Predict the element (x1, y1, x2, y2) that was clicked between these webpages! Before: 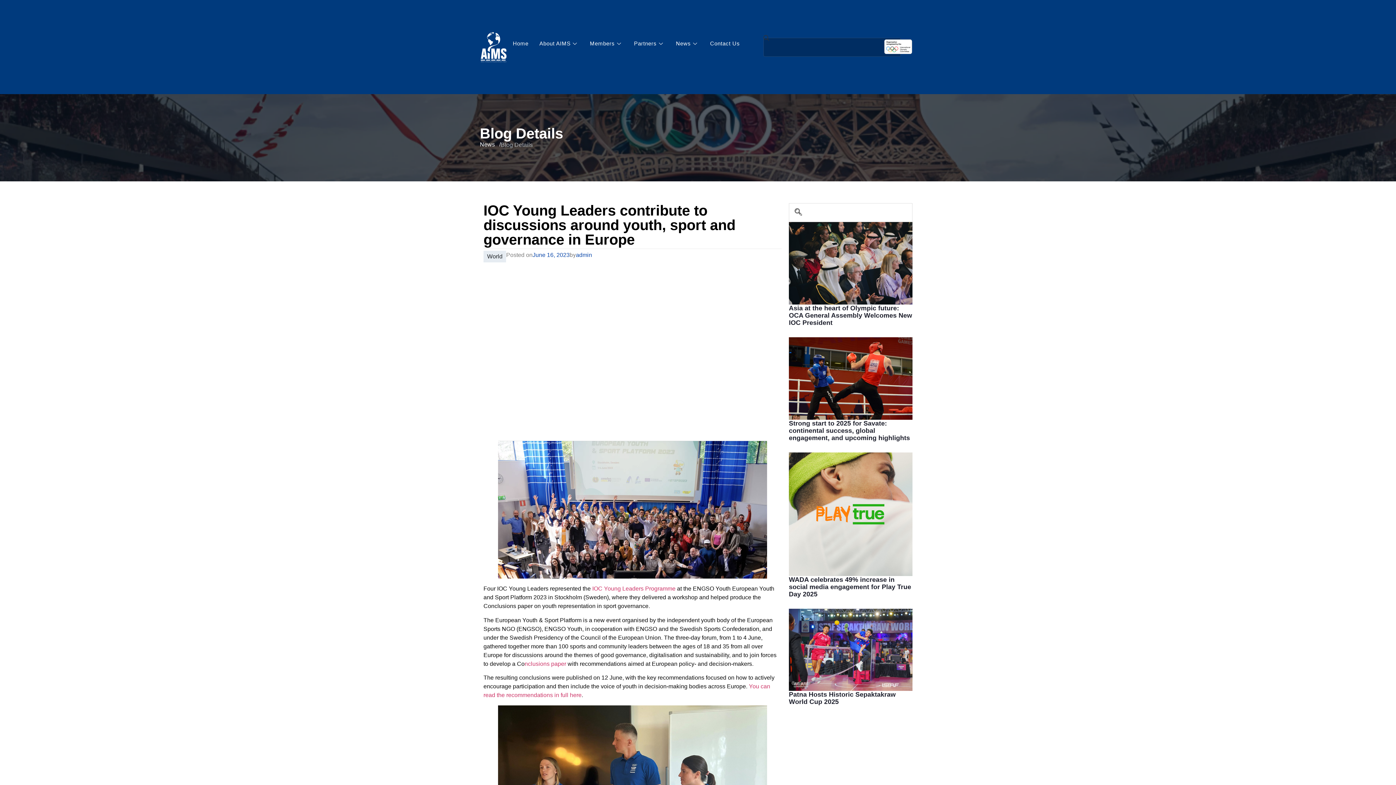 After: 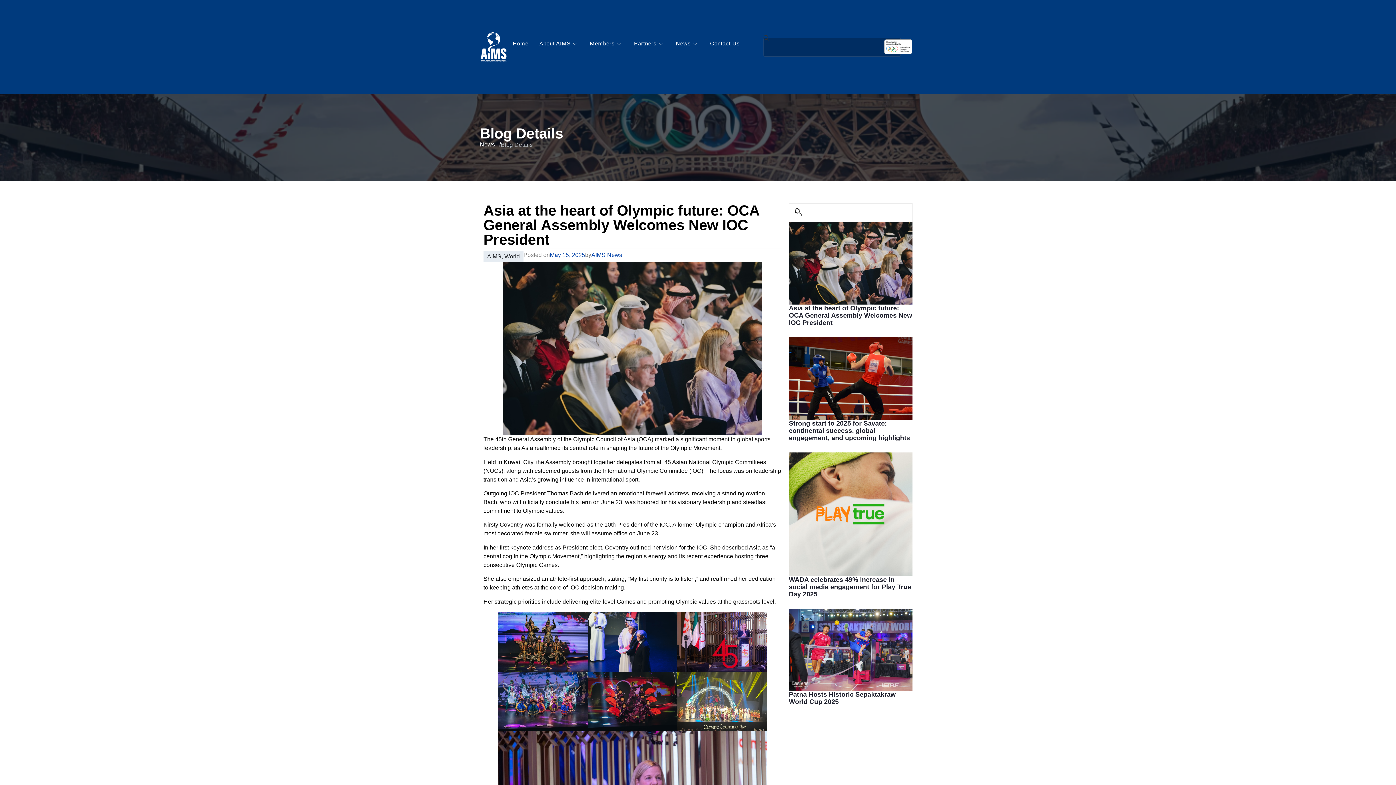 Action: label: Asia at the heart of Olympic future: OCA General Assembly Welcomes New IOC President bbox: (789, 304, 912, 326)